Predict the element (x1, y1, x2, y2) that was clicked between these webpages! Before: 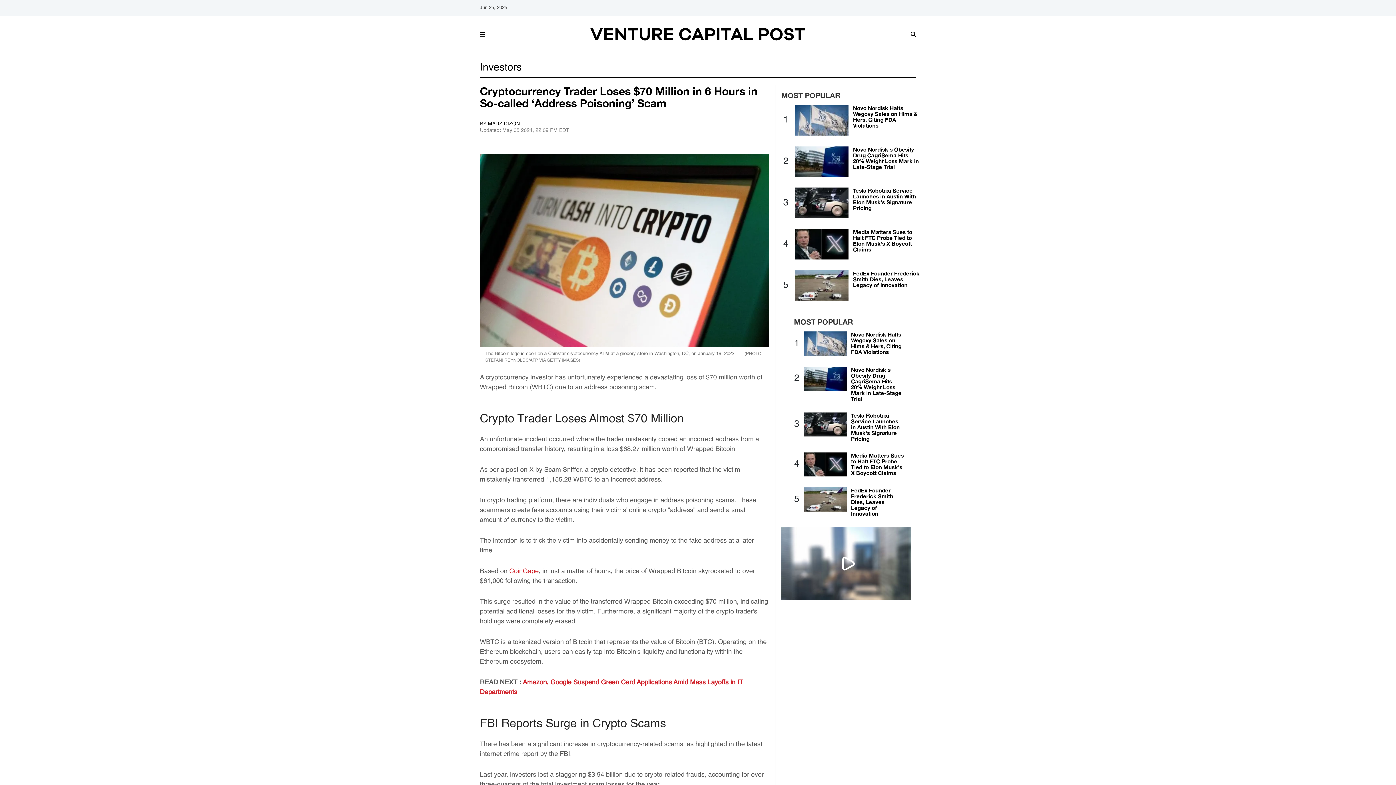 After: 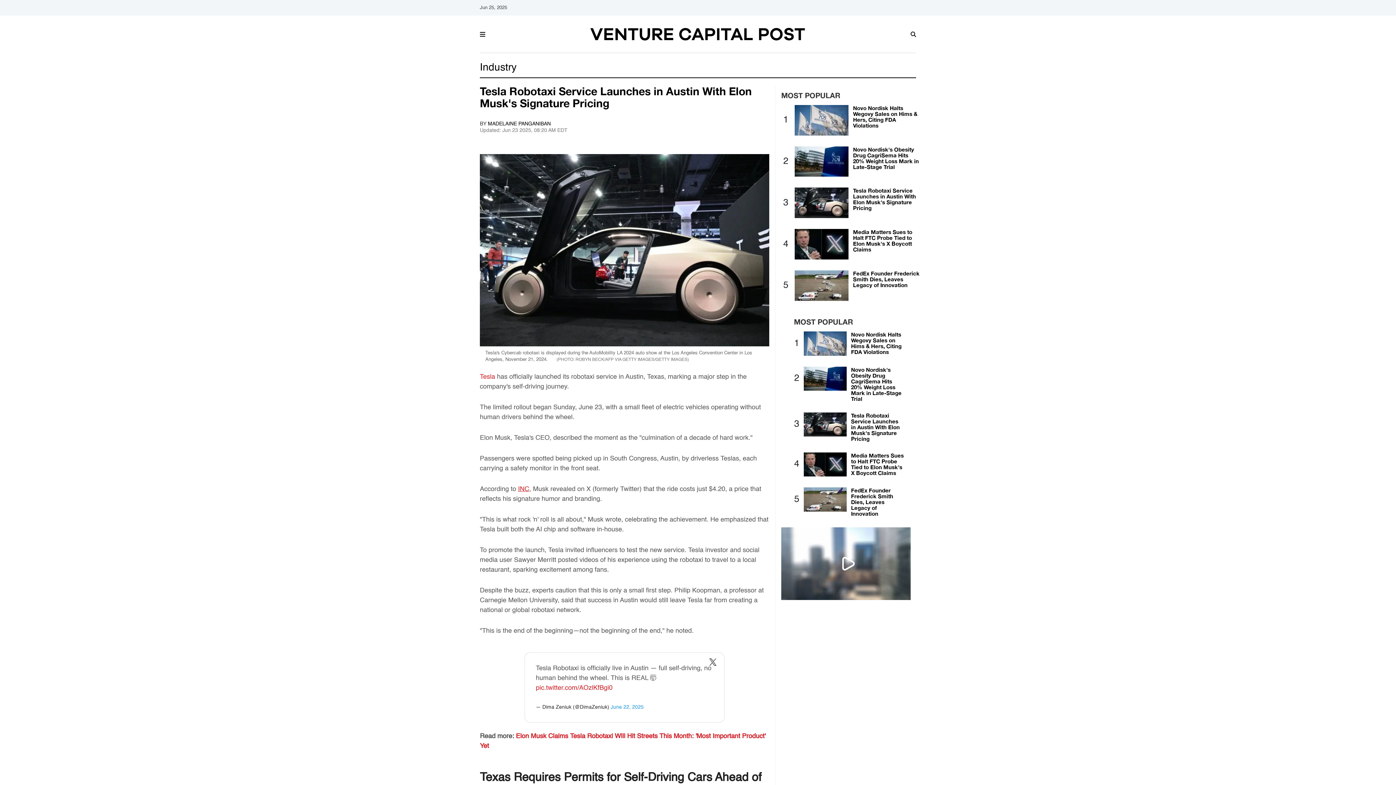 Action: bbox: (804, 421, 846, 427)